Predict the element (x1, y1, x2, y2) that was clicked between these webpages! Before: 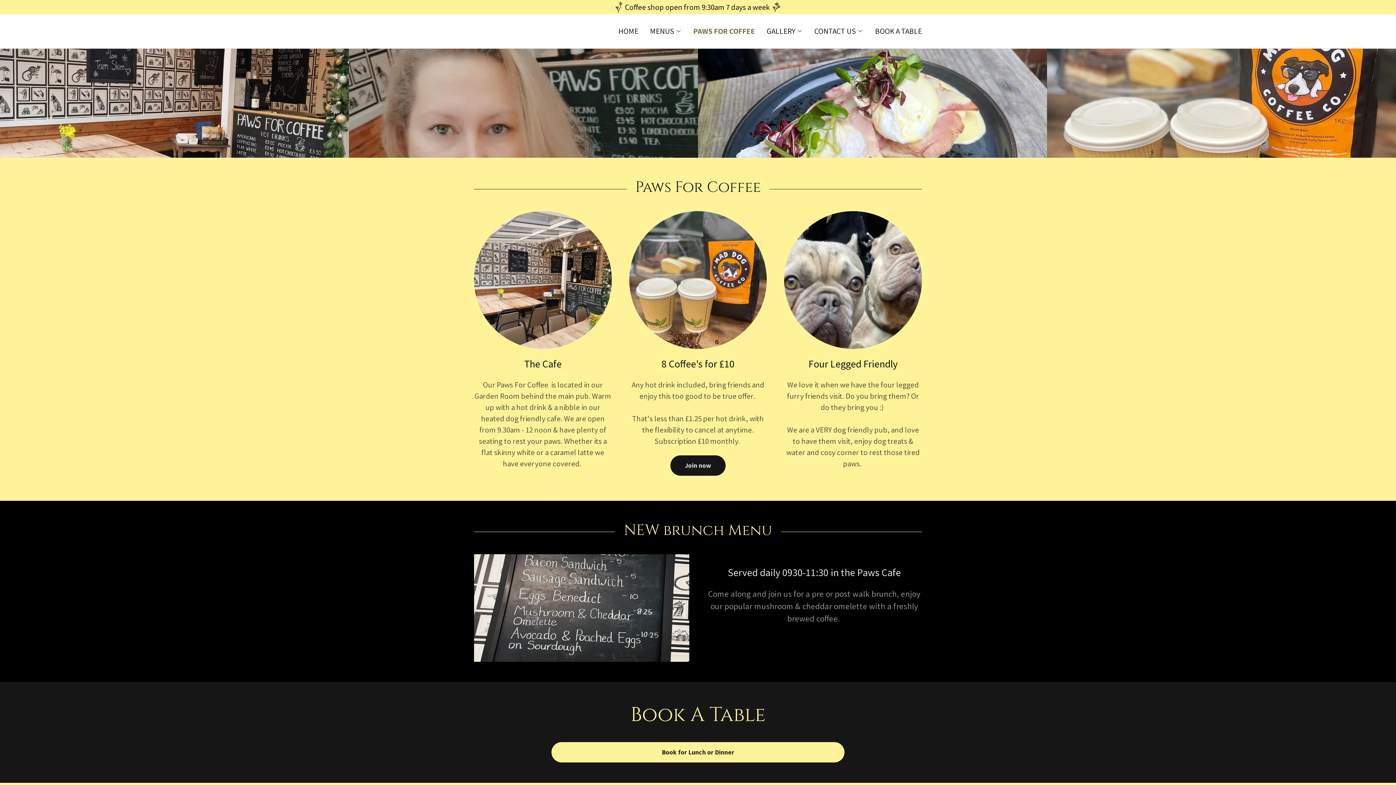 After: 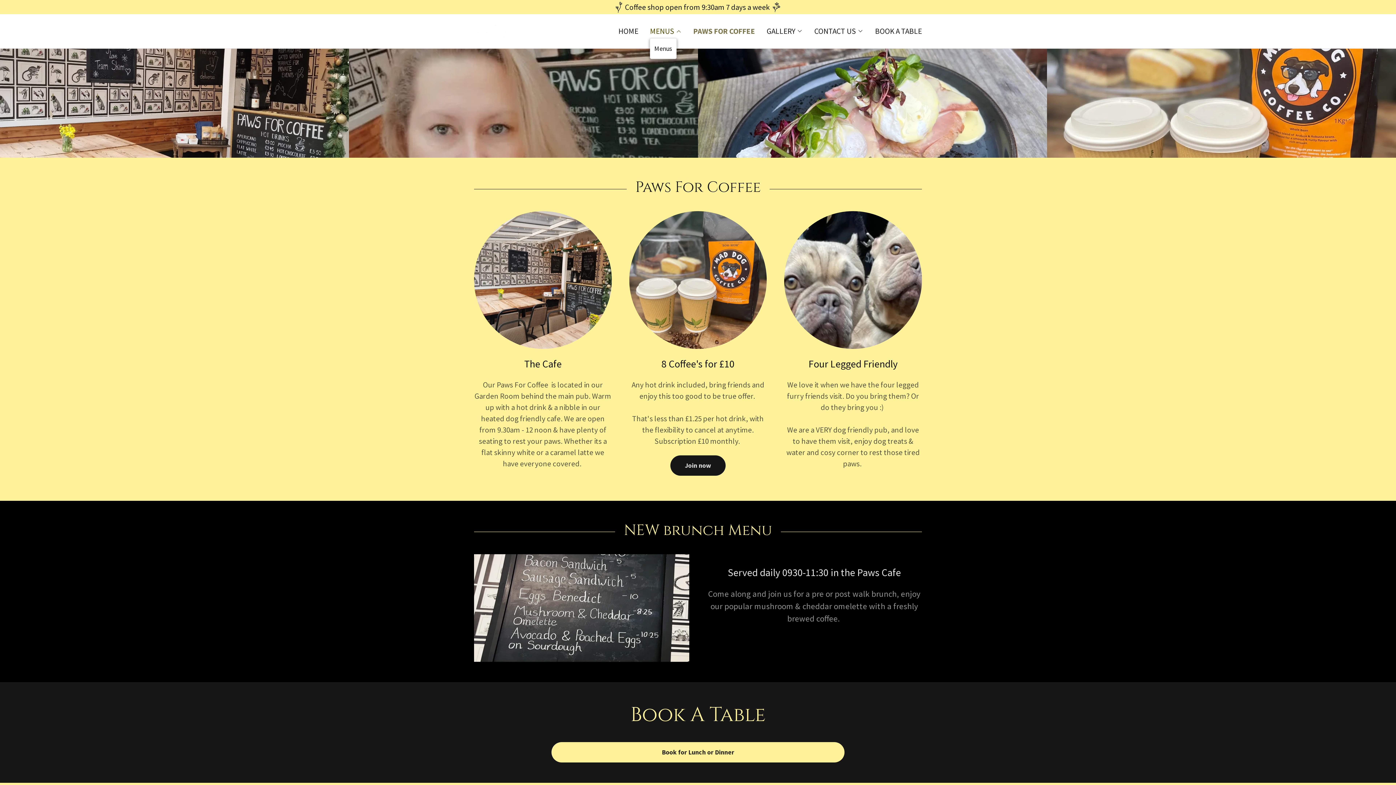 Action: label: MENUS bbox: (650, 26, 681, 35)